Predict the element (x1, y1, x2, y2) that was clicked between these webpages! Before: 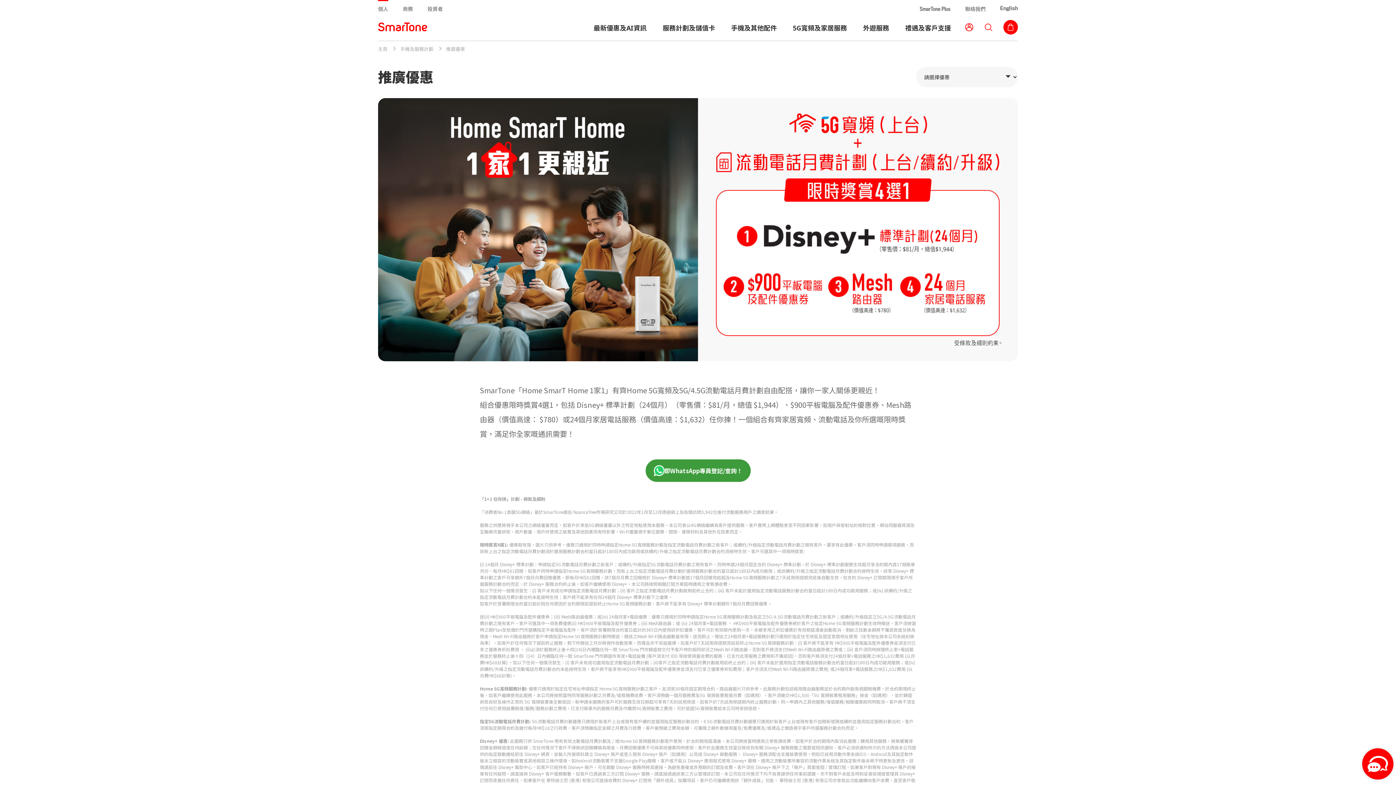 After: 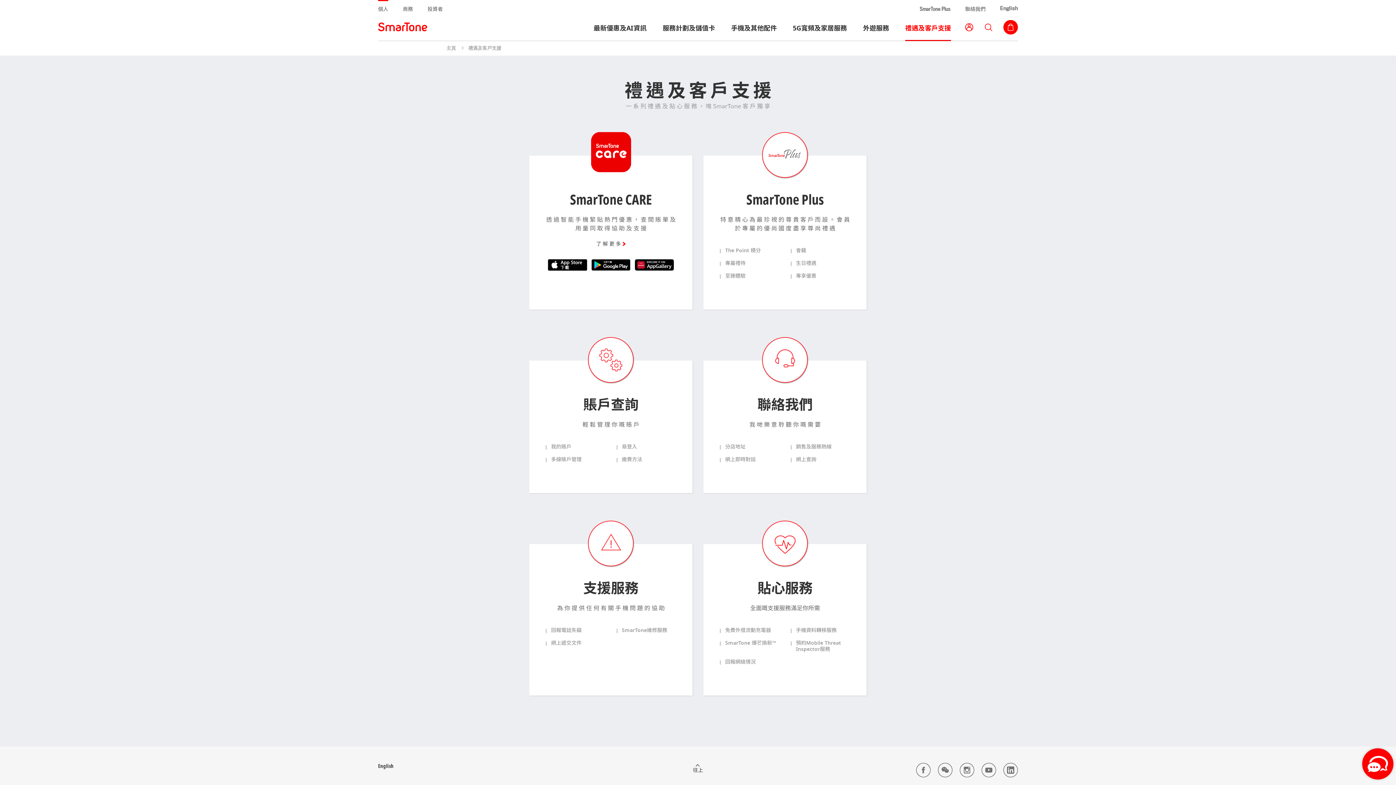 Action: bbox: (905, 14, 951, 41) label: 禮遇及客戶支援